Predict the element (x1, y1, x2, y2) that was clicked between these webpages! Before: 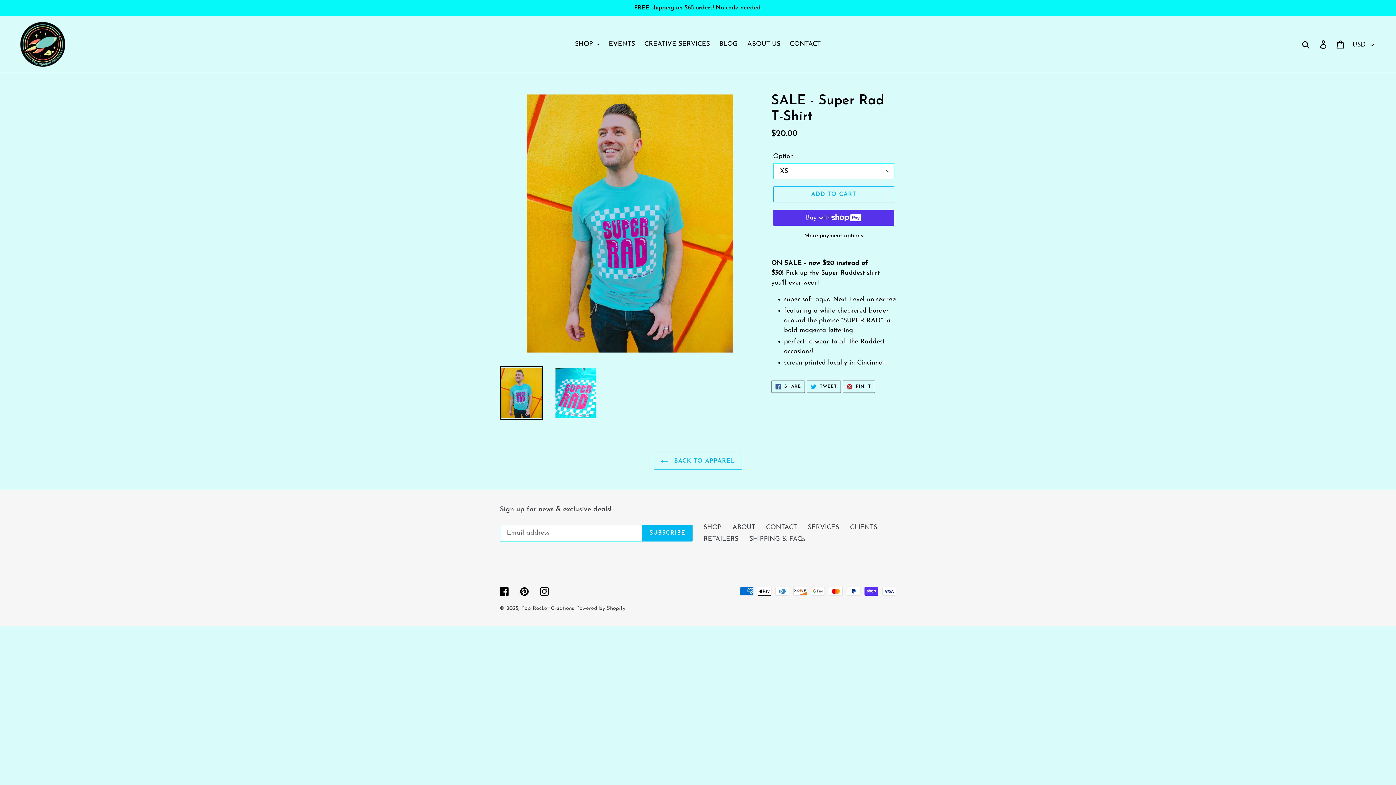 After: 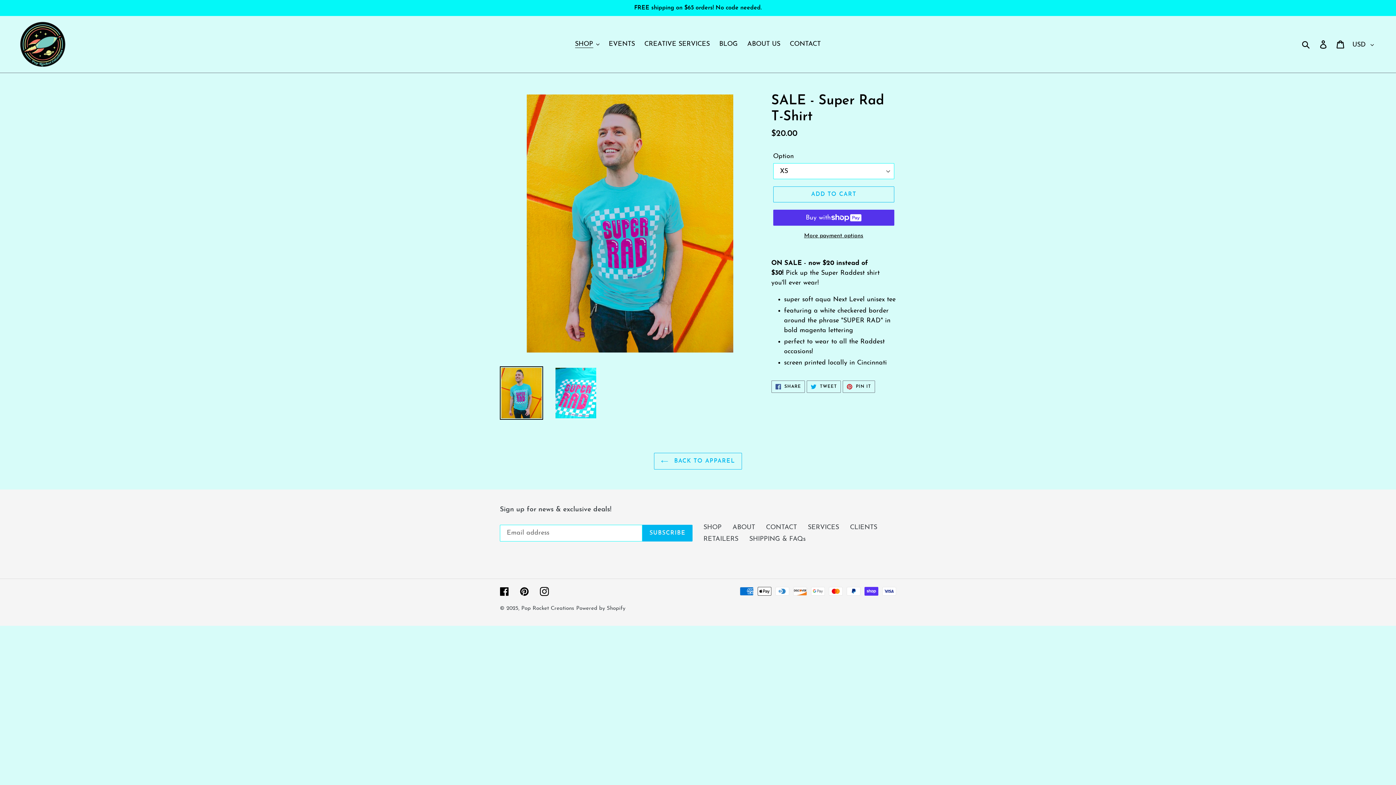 Action: bbox: (500, 366, 543, 420)